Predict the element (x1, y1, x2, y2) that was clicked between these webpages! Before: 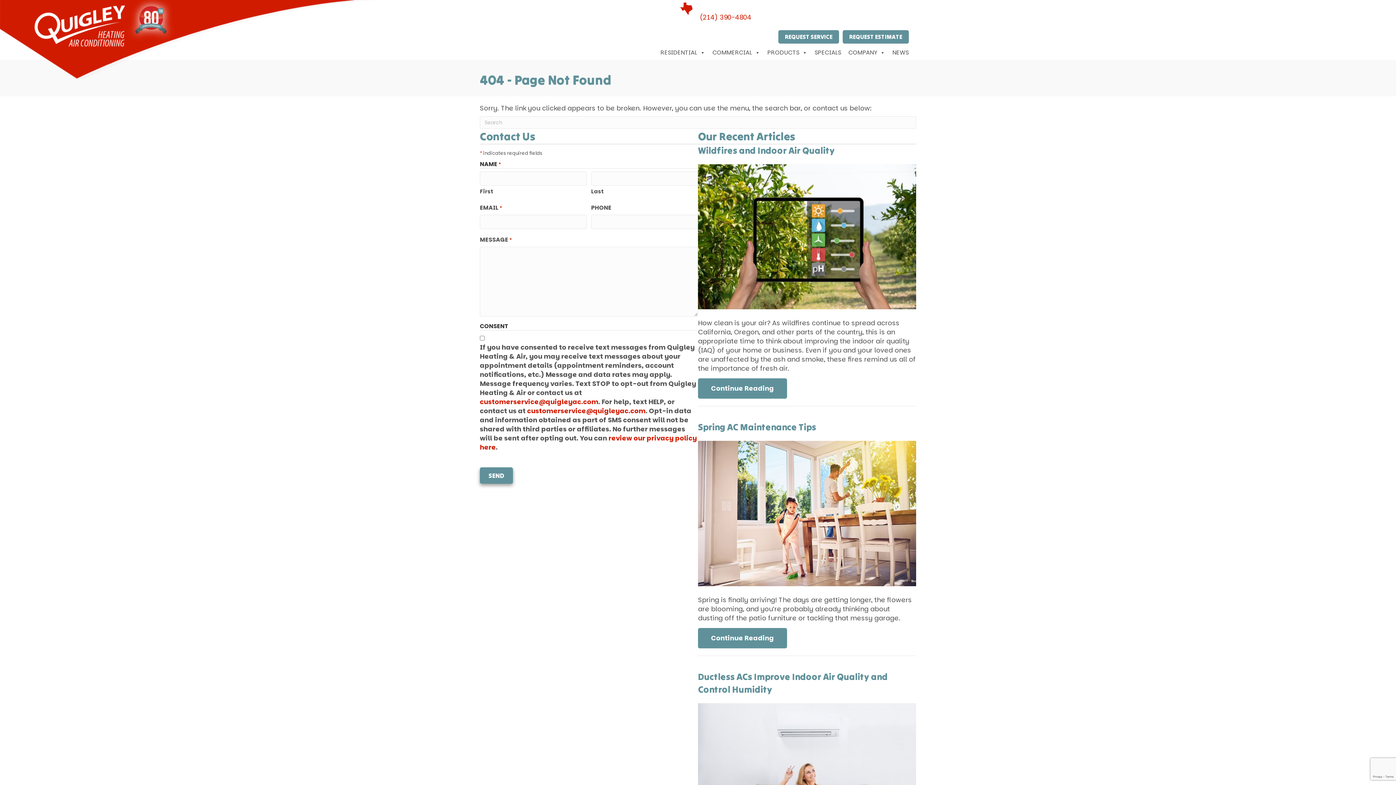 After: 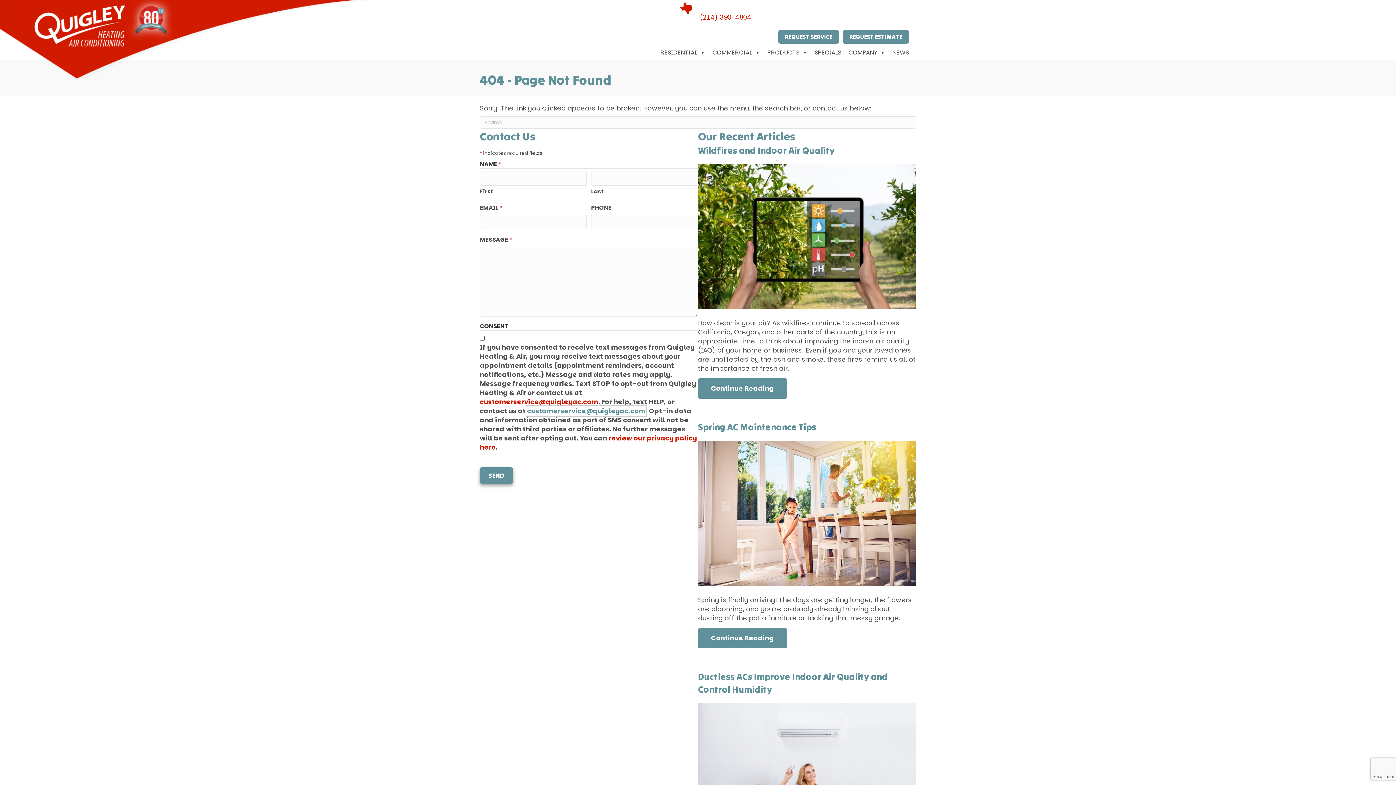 Action: bbox: (527, 406, 645, 415) label: customerservice@quigleyac.com